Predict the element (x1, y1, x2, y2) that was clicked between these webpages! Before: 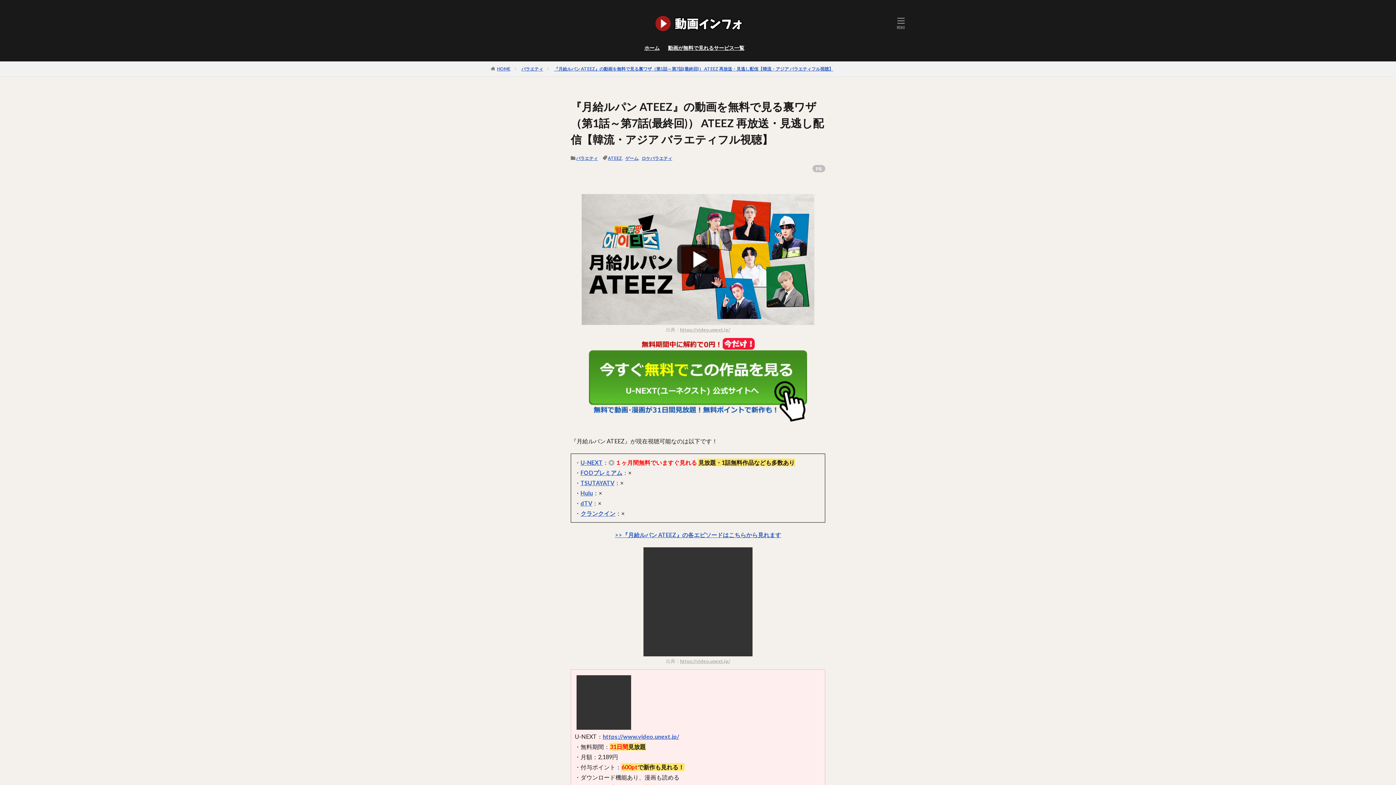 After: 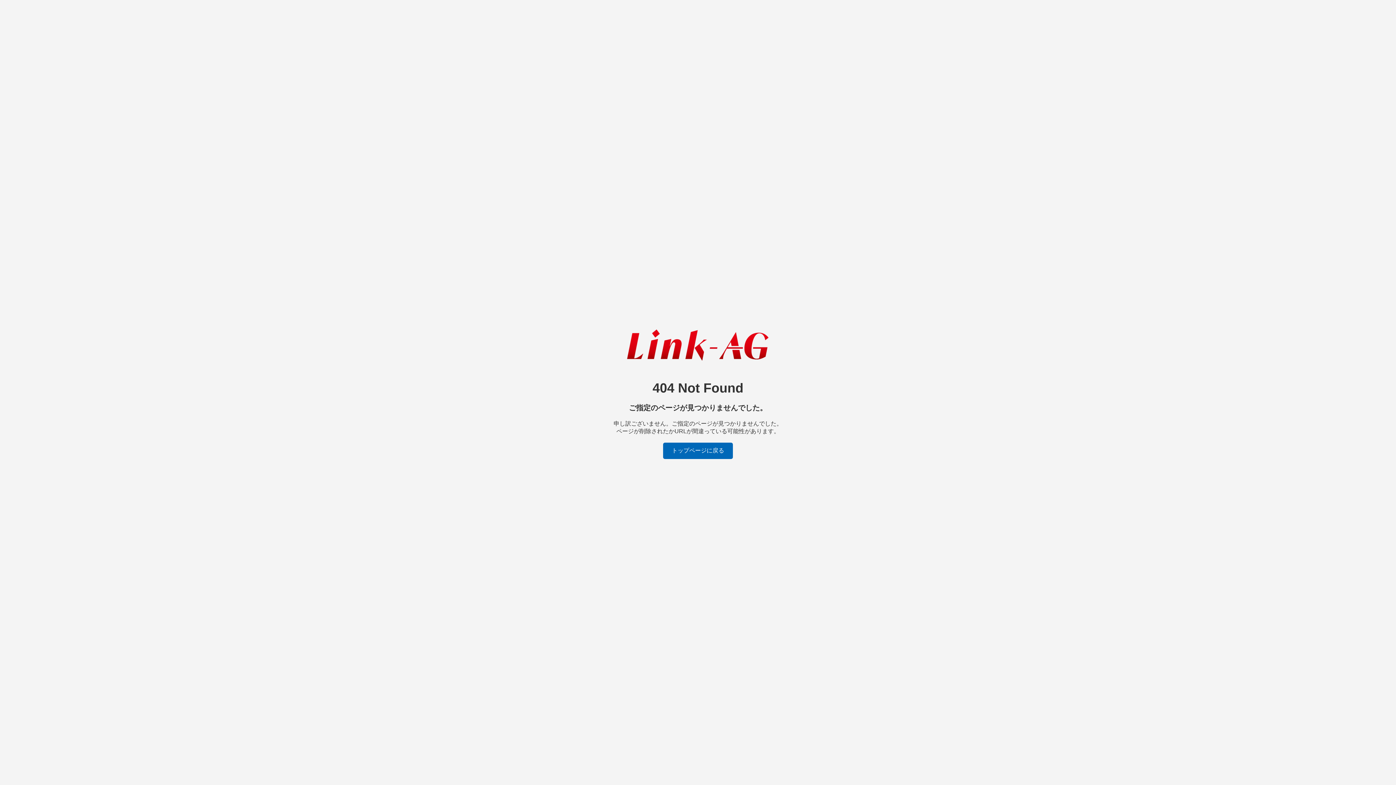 Action: bbox: (580, 510, 615, 517) label: クランクイン